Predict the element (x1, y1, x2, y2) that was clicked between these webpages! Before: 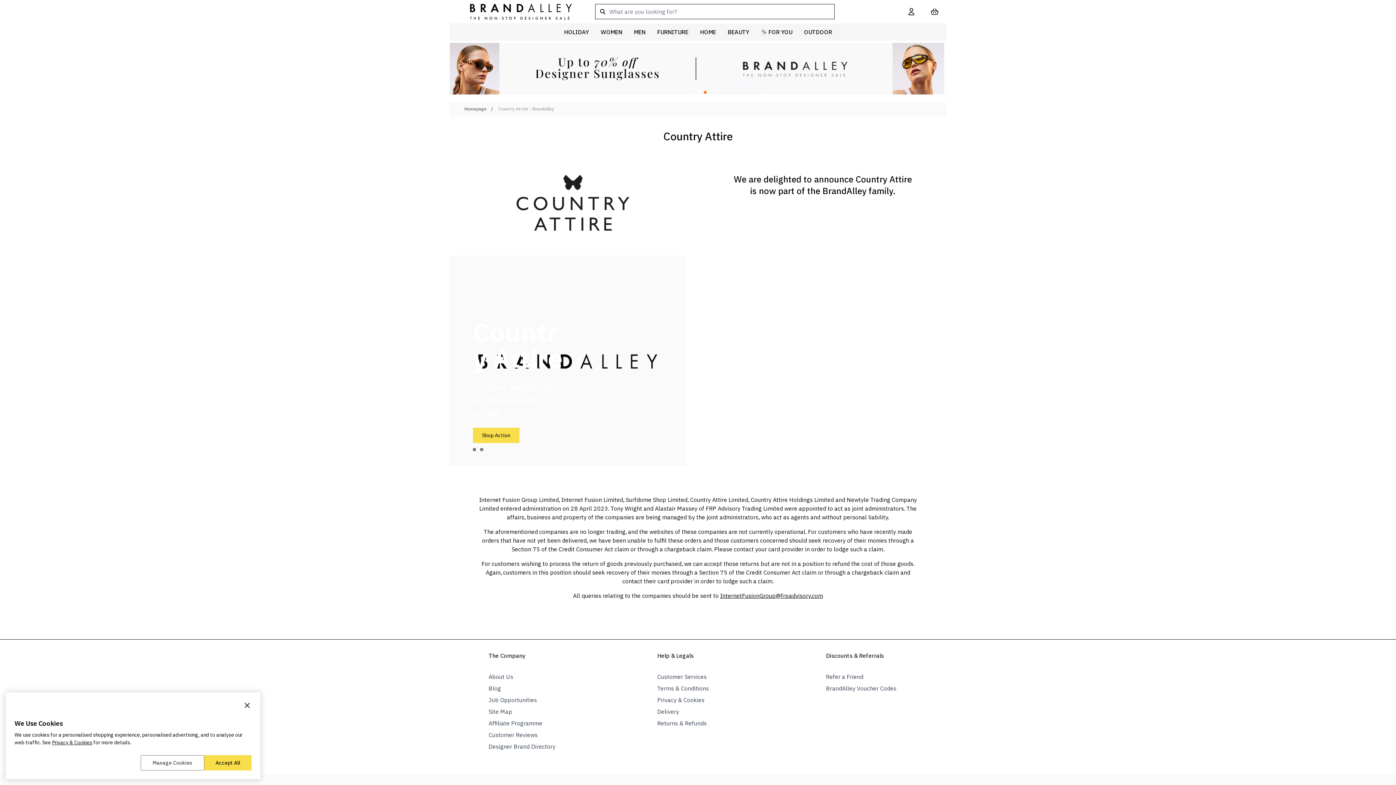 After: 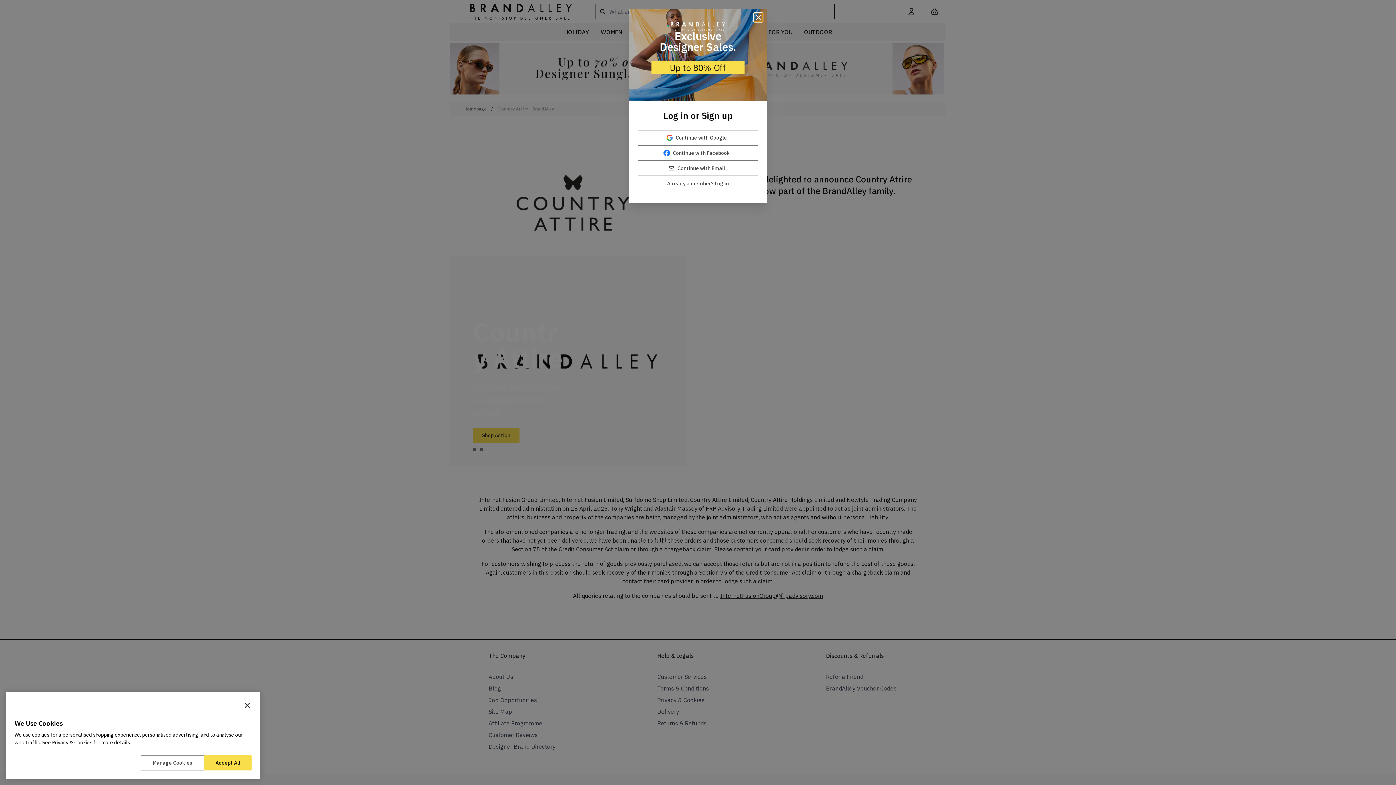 Action: bbox: (628, 23, 651, 40) label: MEN